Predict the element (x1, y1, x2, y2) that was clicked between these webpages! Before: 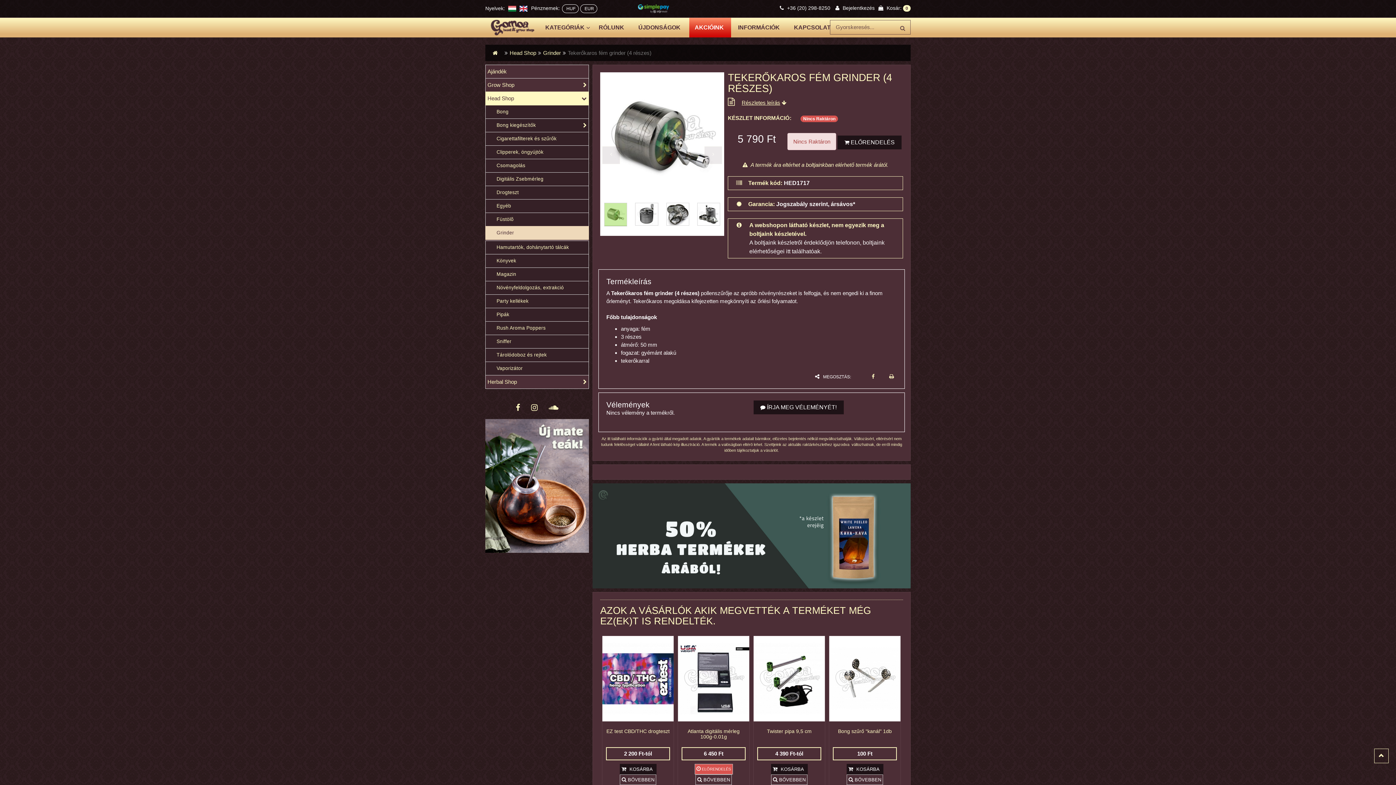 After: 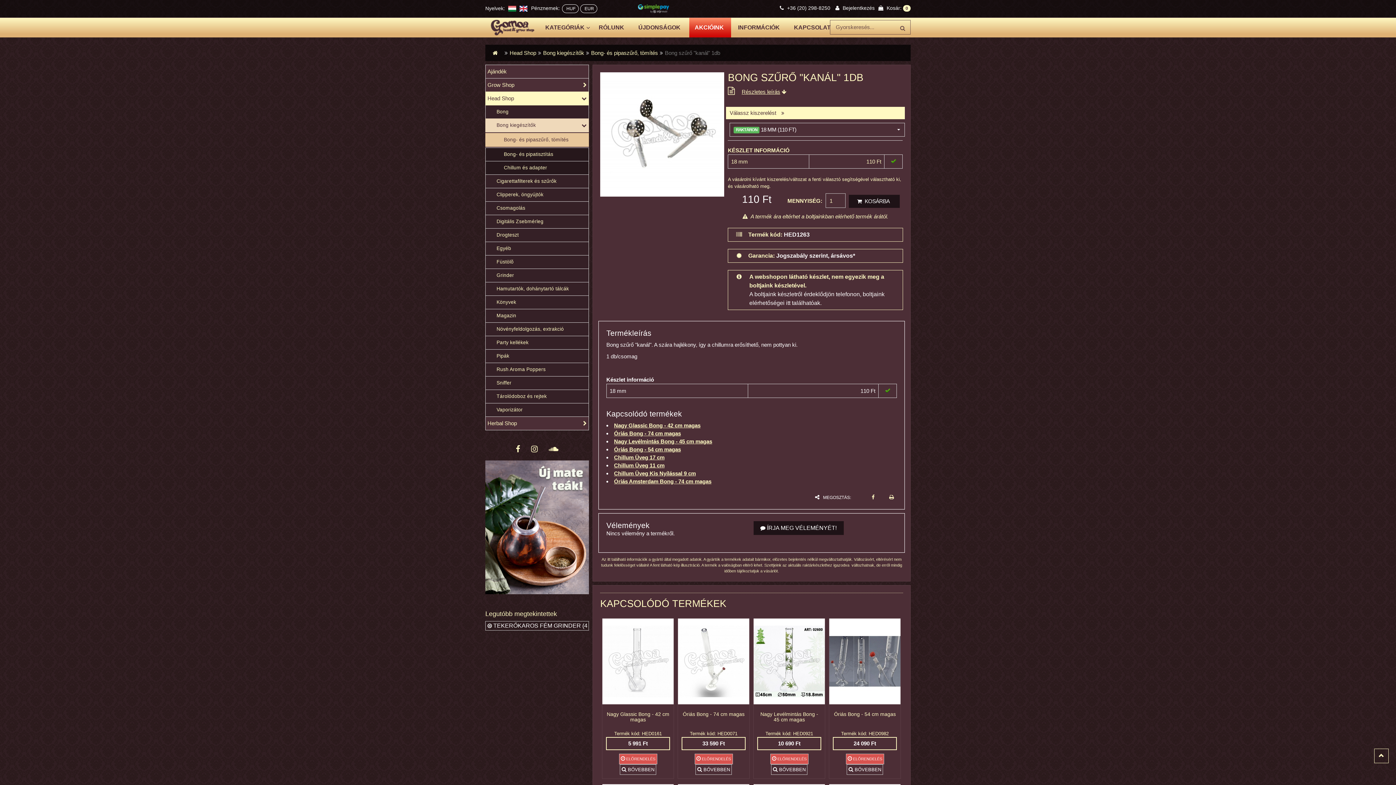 Action: bbox: (833, 747, 897, 760) label: 100 Ft